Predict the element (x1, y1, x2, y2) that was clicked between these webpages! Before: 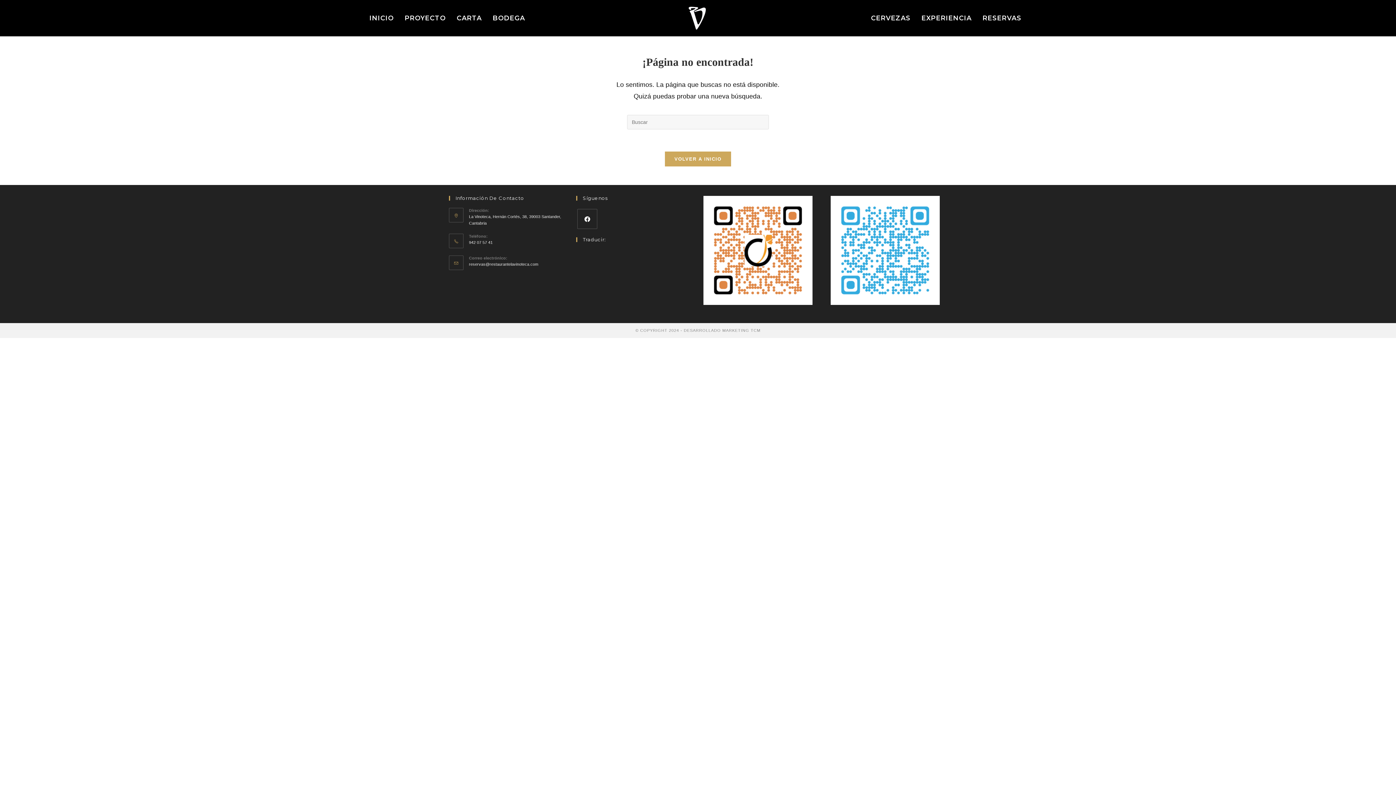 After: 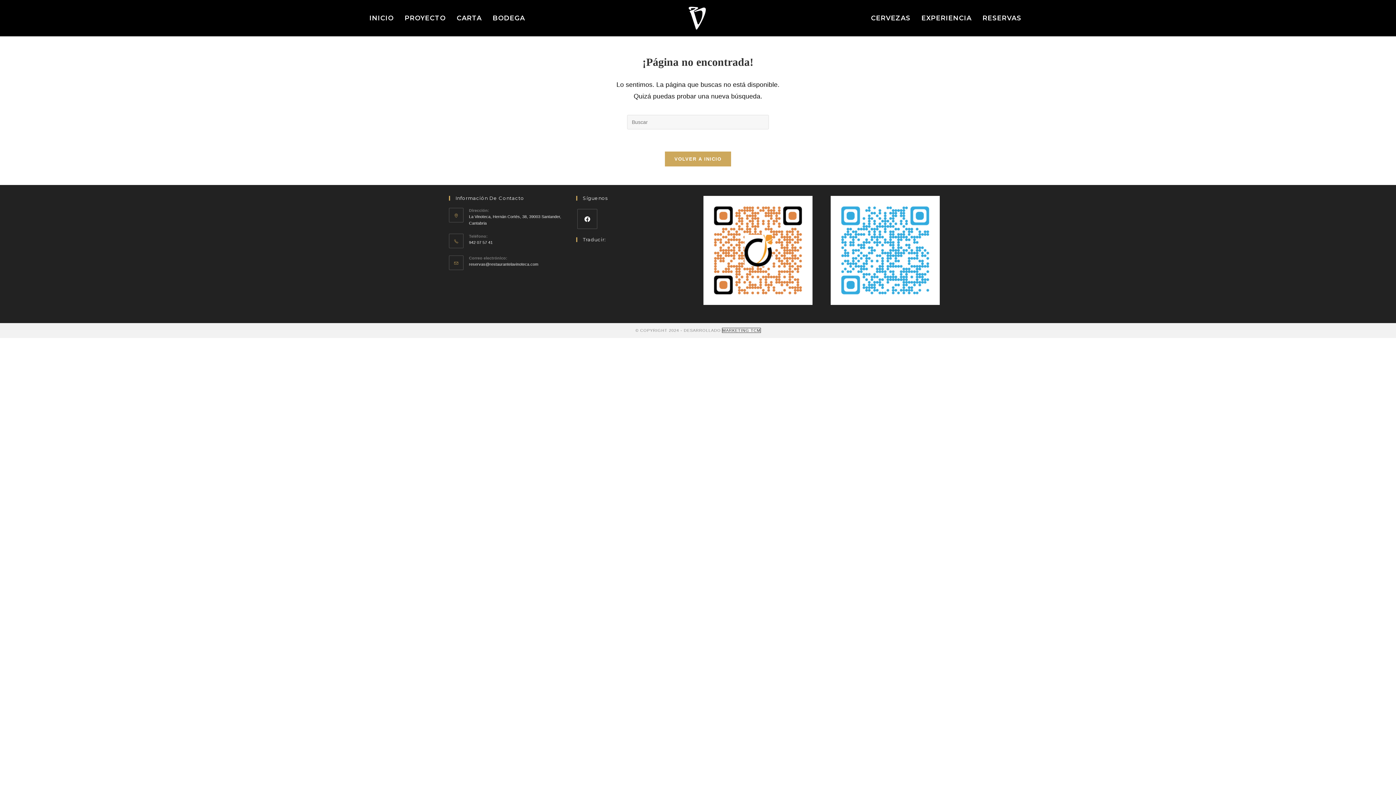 Action: bbox: (722, 328, 760, 332) label: MARKETING TCM